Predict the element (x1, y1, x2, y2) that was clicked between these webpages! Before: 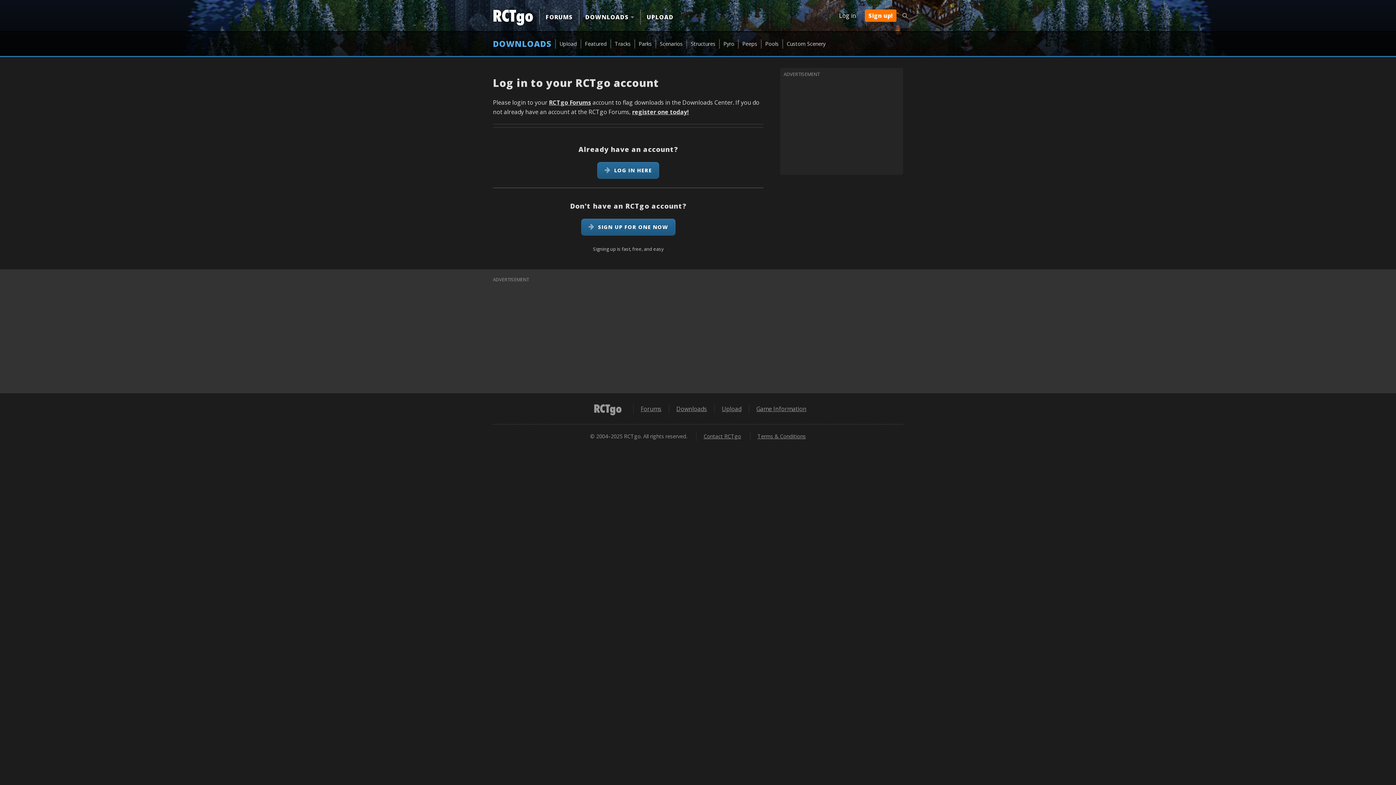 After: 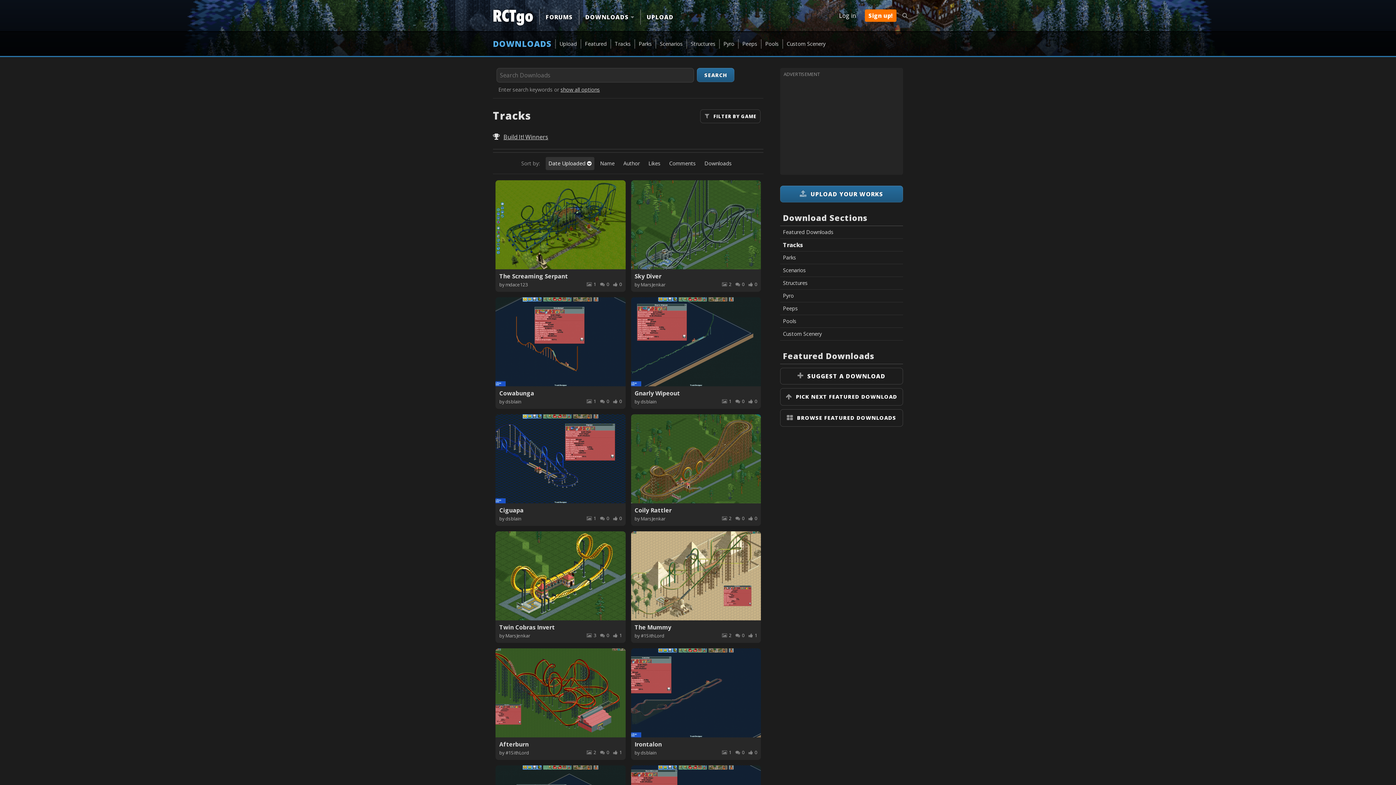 Action: label: Tracks bbox: (611, 38, 634, 49)